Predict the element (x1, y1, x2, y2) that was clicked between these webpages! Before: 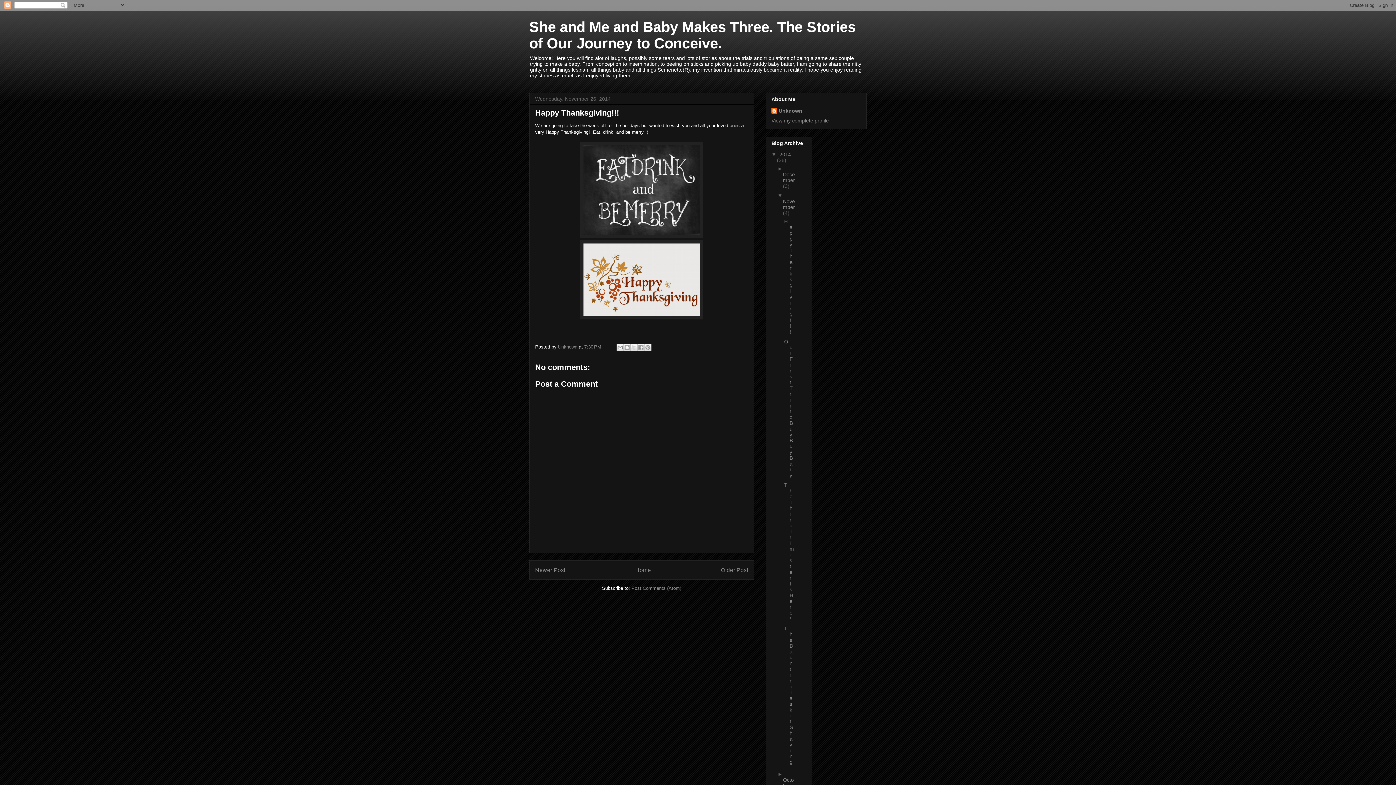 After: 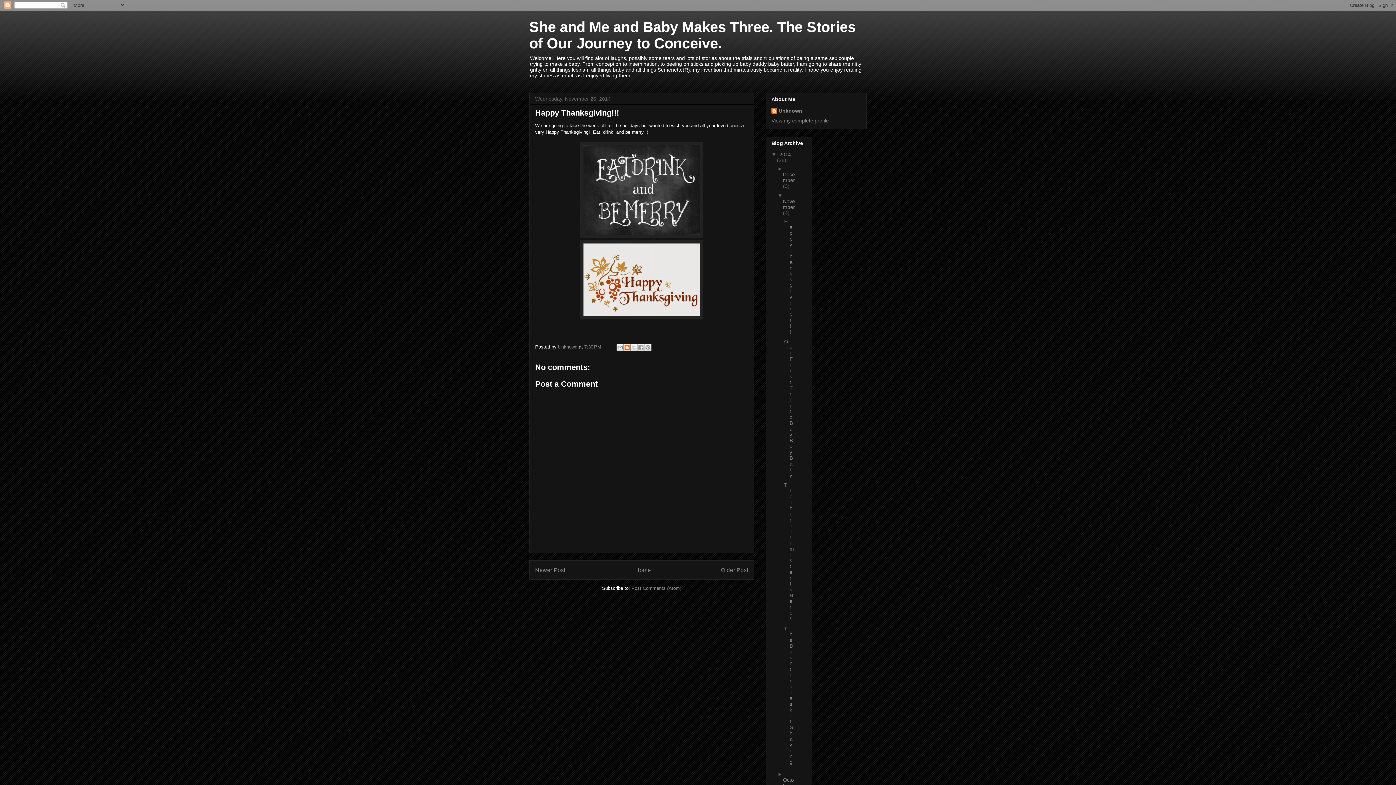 Action: label: BlogThis! bbox: (623, 344, 630, 351)